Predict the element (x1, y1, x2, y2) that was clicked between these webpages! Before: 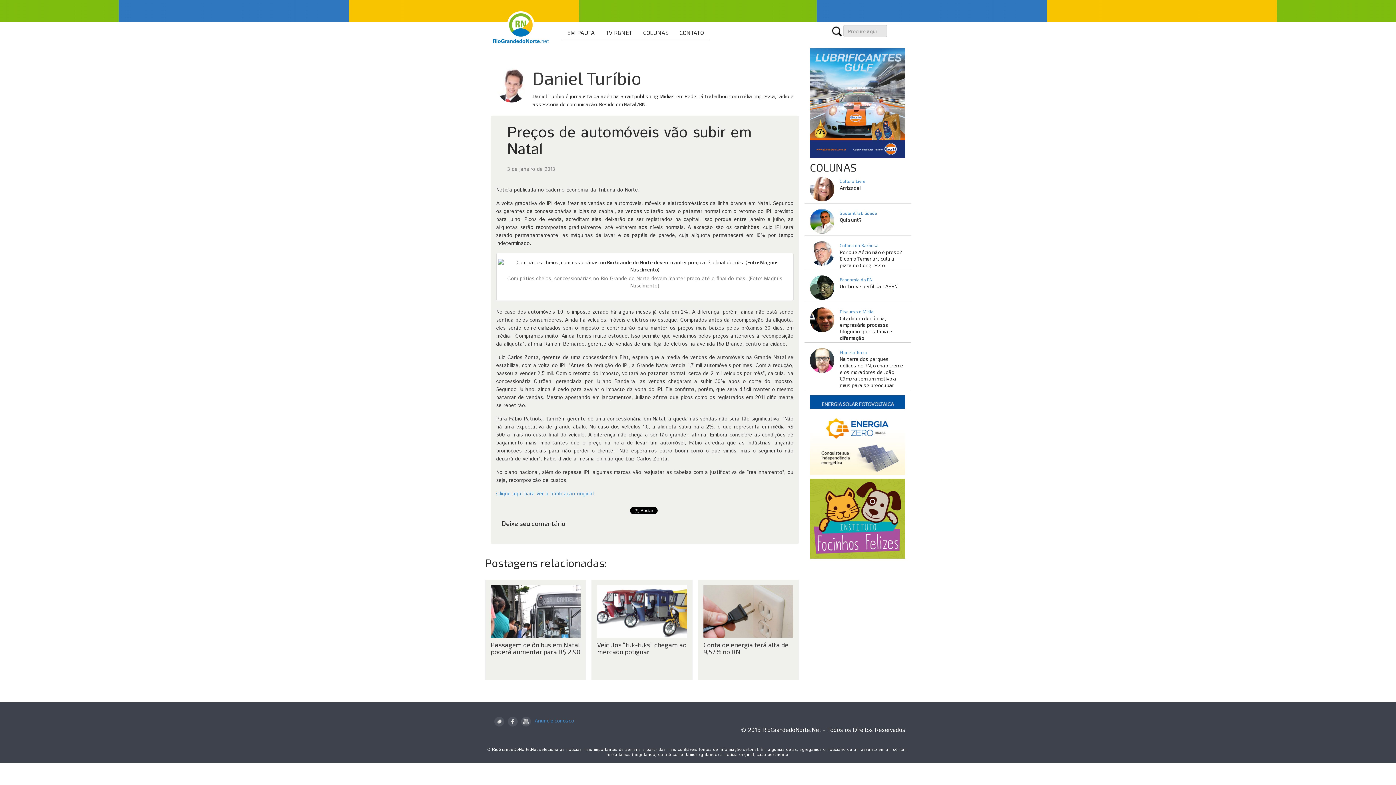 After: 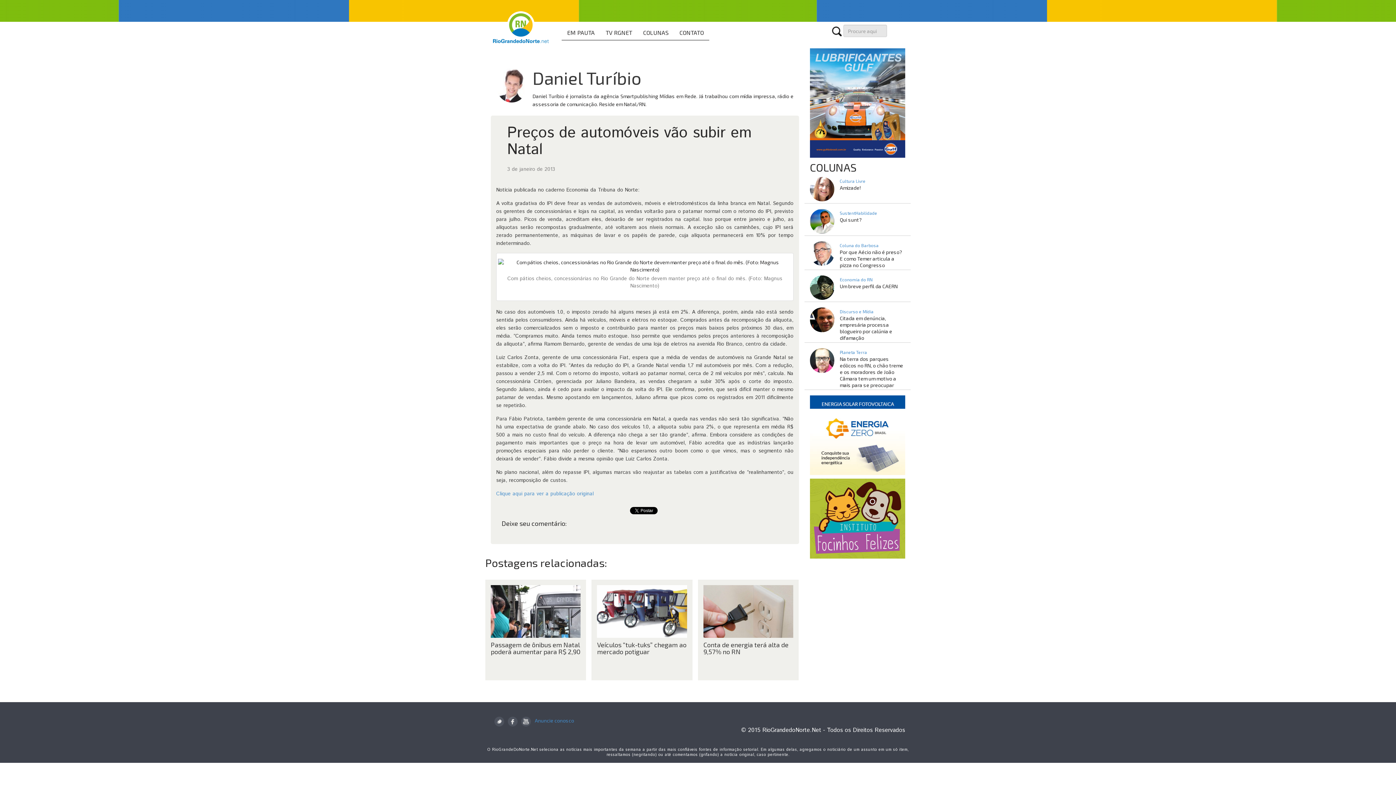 Action: bbox: (810, 431, 905, 437)